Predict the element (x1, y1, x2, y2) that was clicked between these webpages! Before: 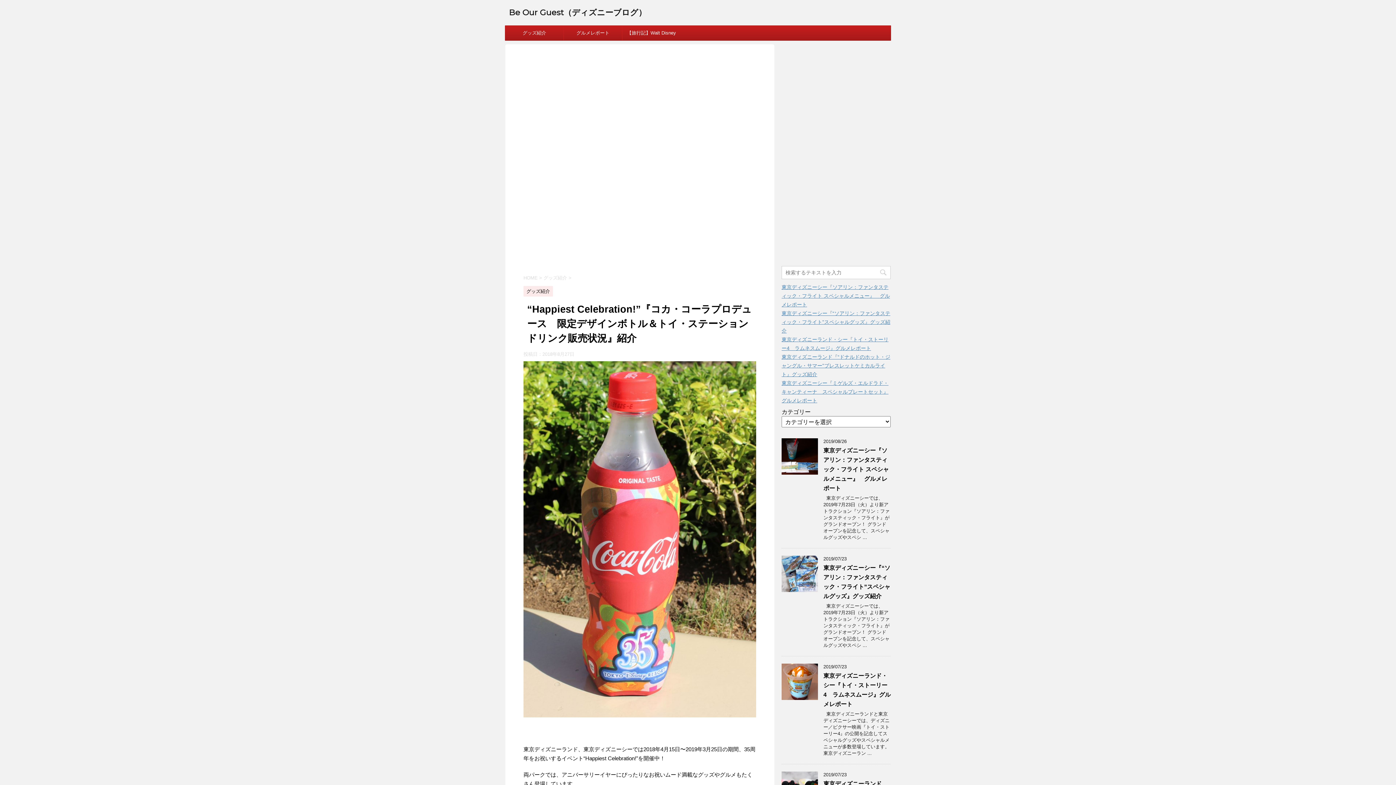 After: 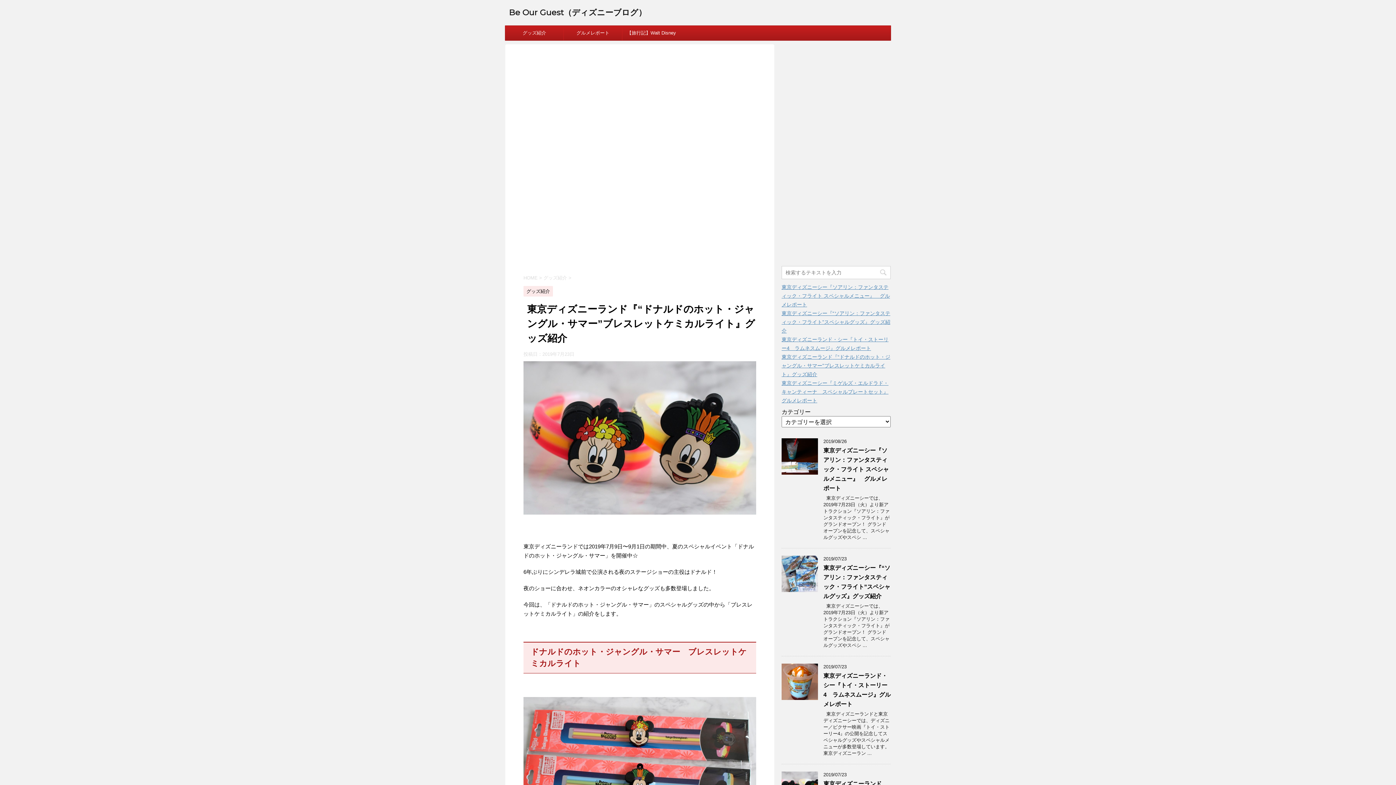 Action: label: 東京ディズニーランド『“ドナルドのホット・ジャングル・サマー”ブレスレットケミカルライト』グッズ紹介 bbox: (781, 354, 890, 377)